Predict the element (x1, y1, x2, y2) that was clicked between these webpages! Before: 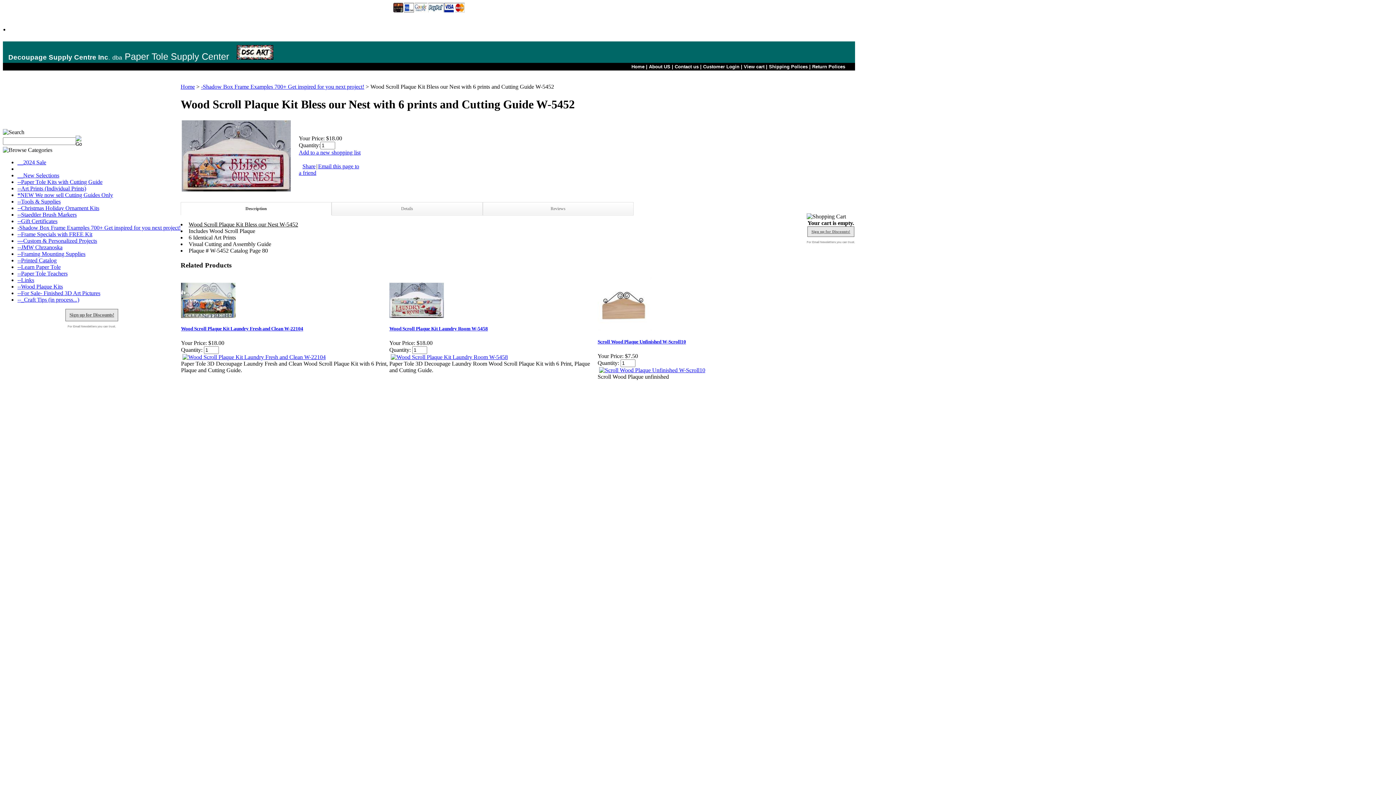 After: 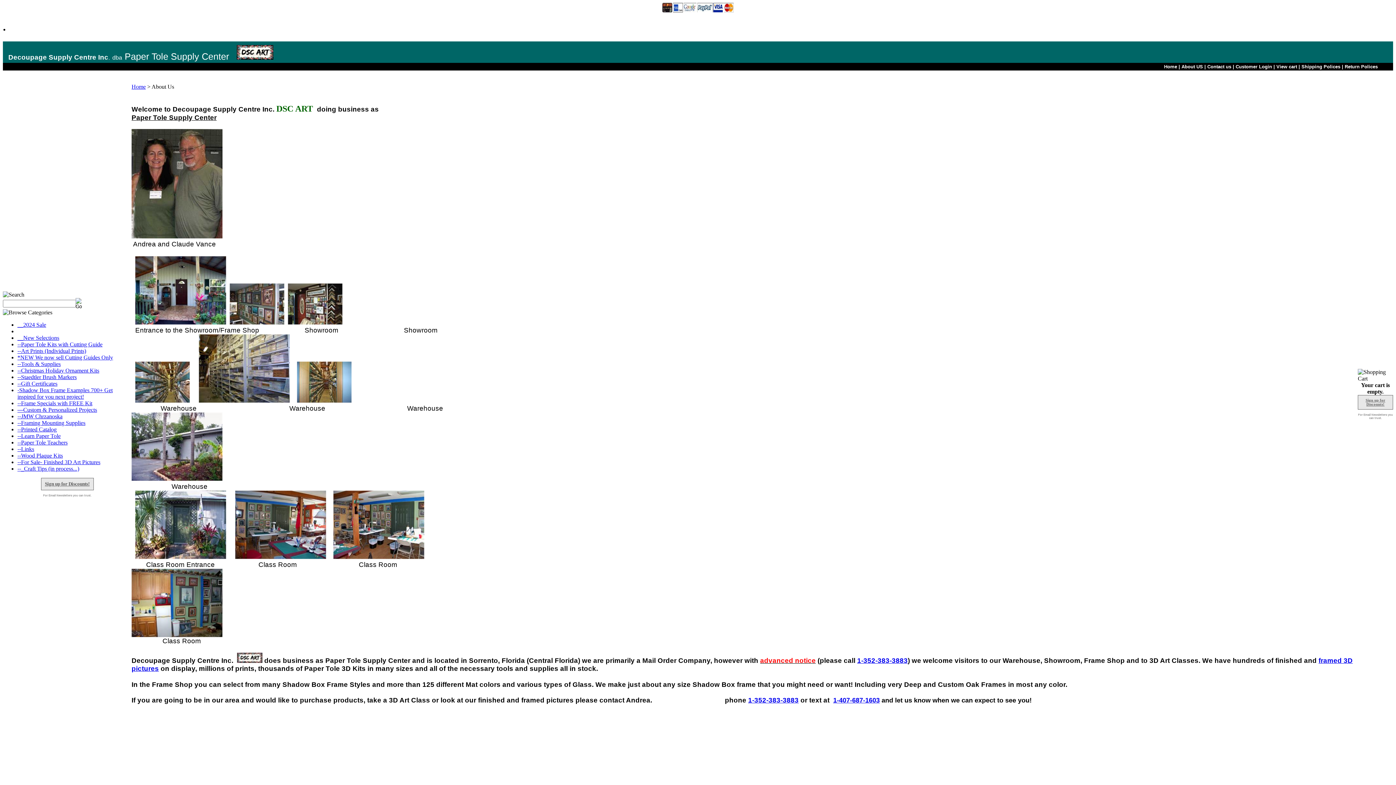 Action: label: About US bbox: (649, 63, 670, 69)